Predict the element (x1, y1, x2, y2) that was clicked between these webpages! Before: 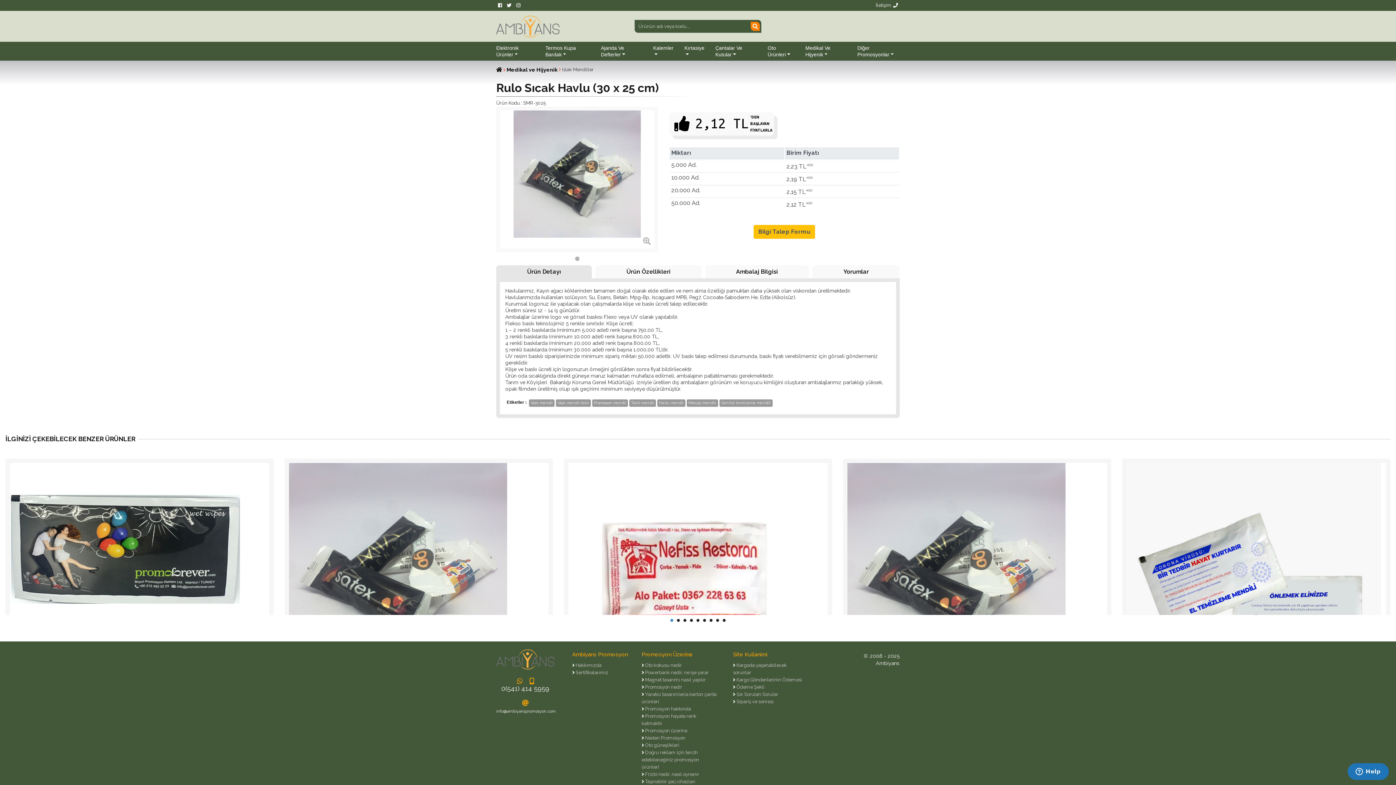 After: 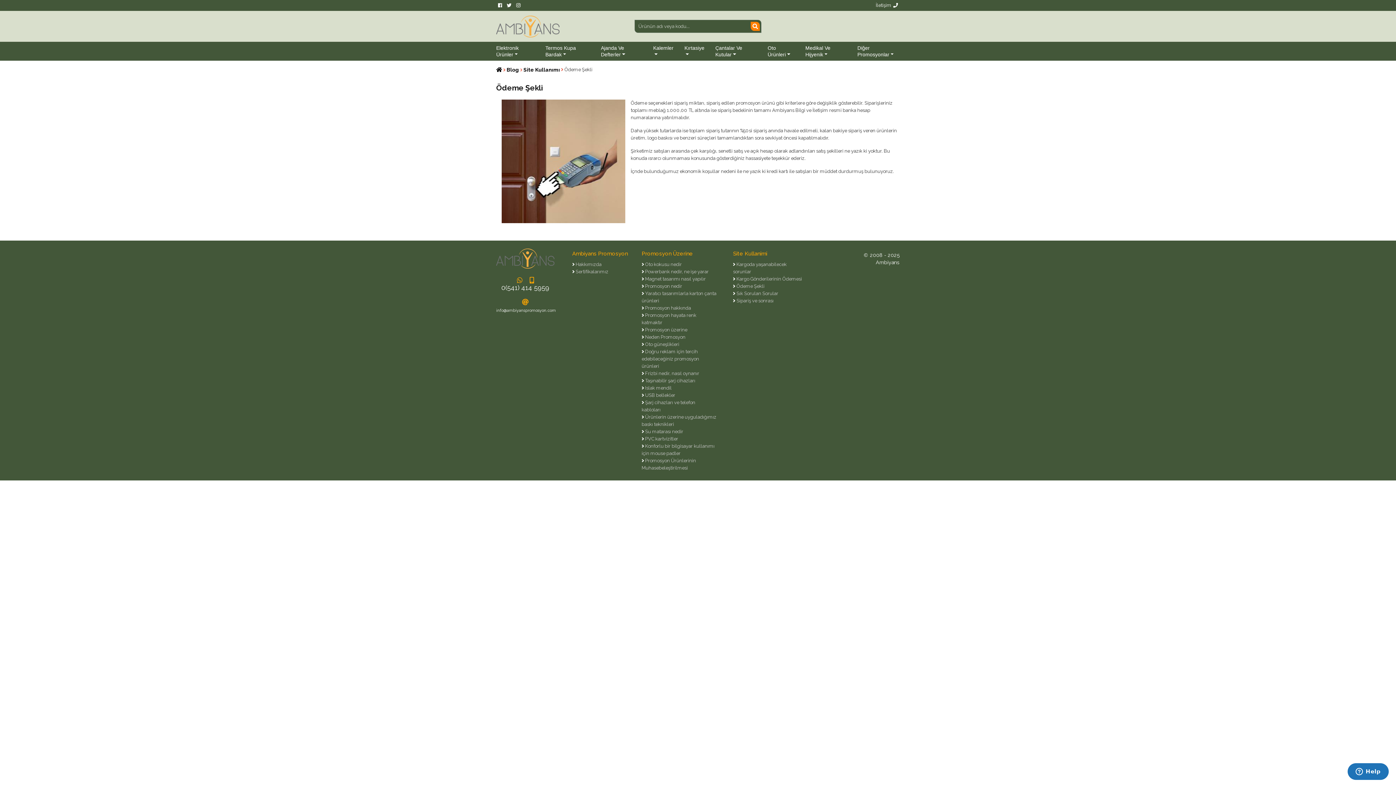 Action: label:  Ödeme Şekli bbox: (735, 684, 764, 690)